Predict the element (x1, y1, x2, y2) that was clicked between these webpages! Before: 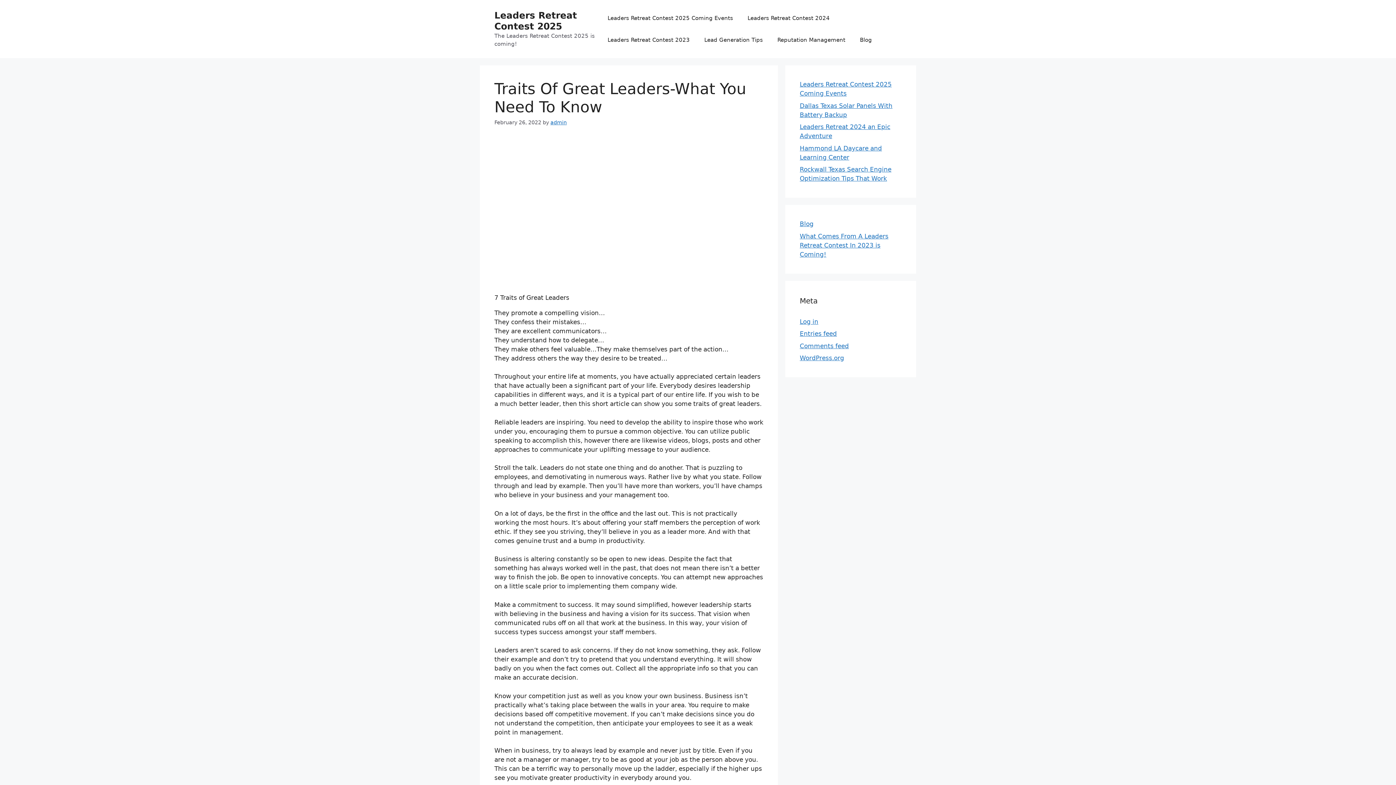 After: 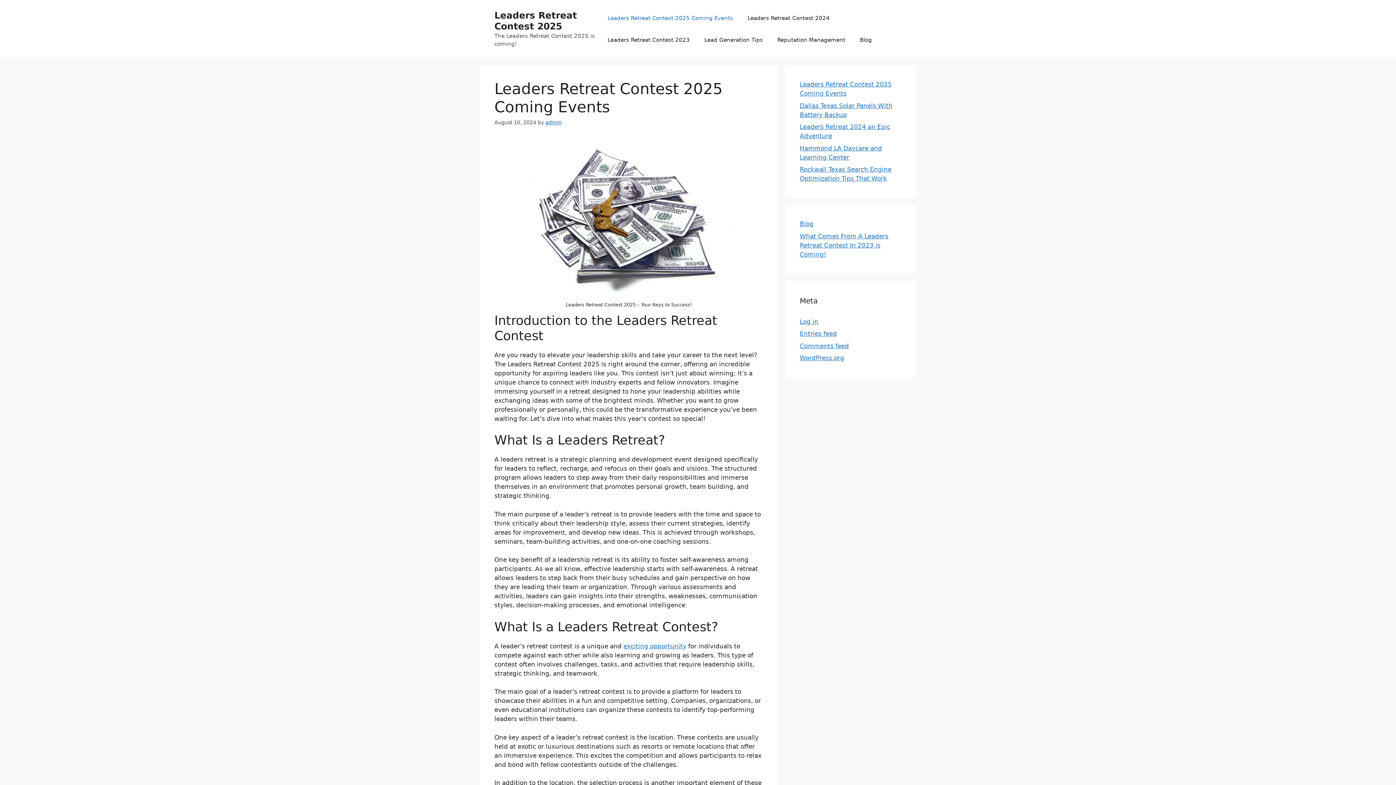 Action: bbox: (600, 7, 740, 29) label: Leaders Retreat Contest 2025 Coming Events